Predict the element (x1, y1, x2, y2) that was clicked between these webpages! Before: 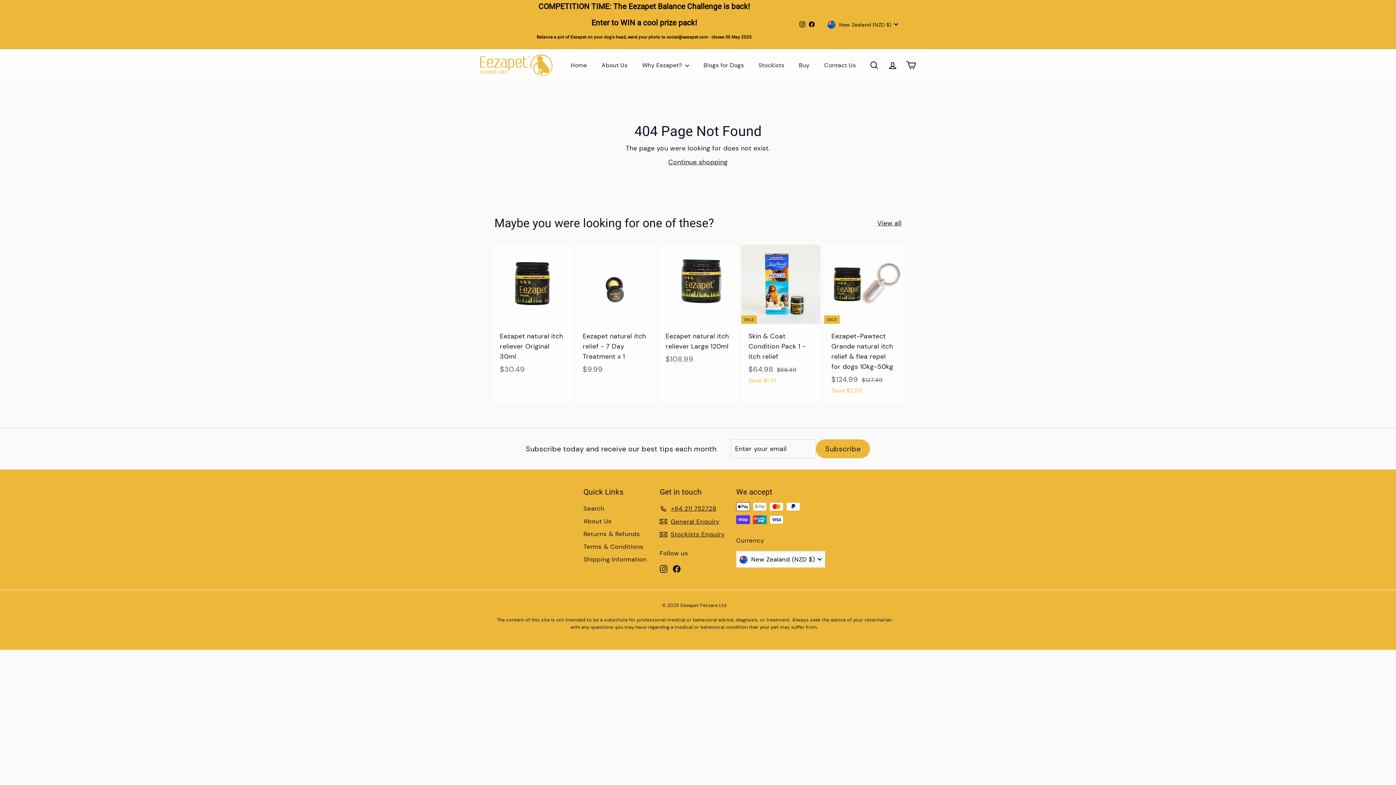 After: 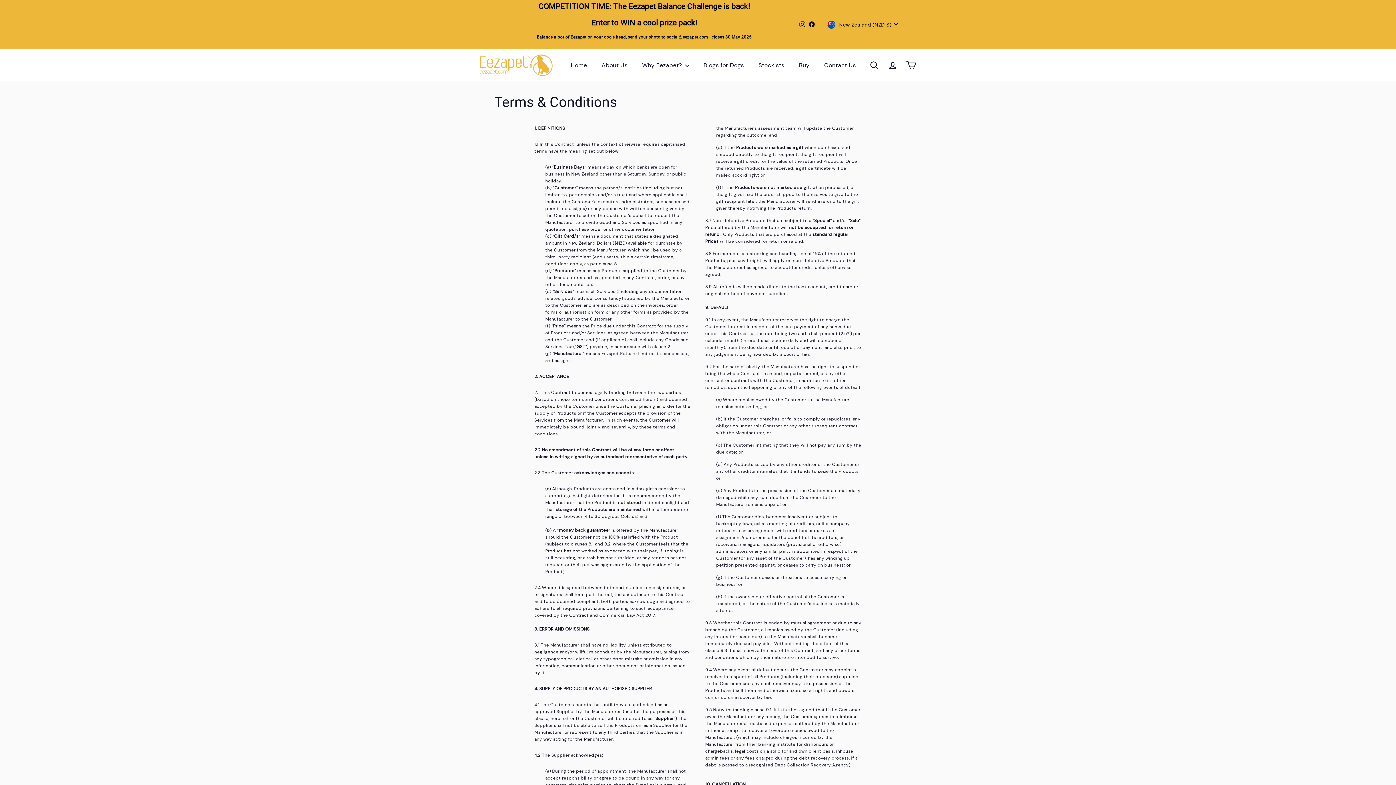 Action: label: Terms & Conditions bbox: (583, 540, 643, 553)